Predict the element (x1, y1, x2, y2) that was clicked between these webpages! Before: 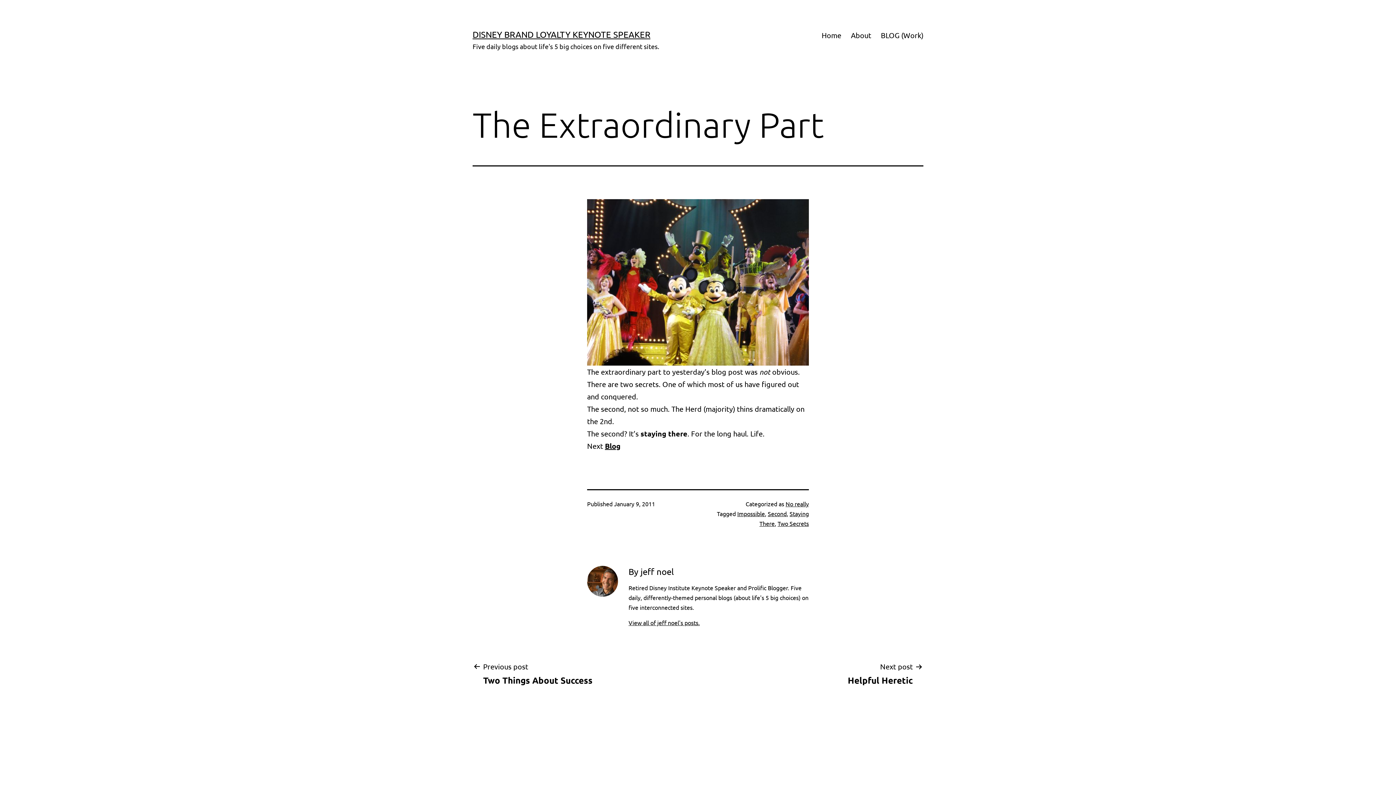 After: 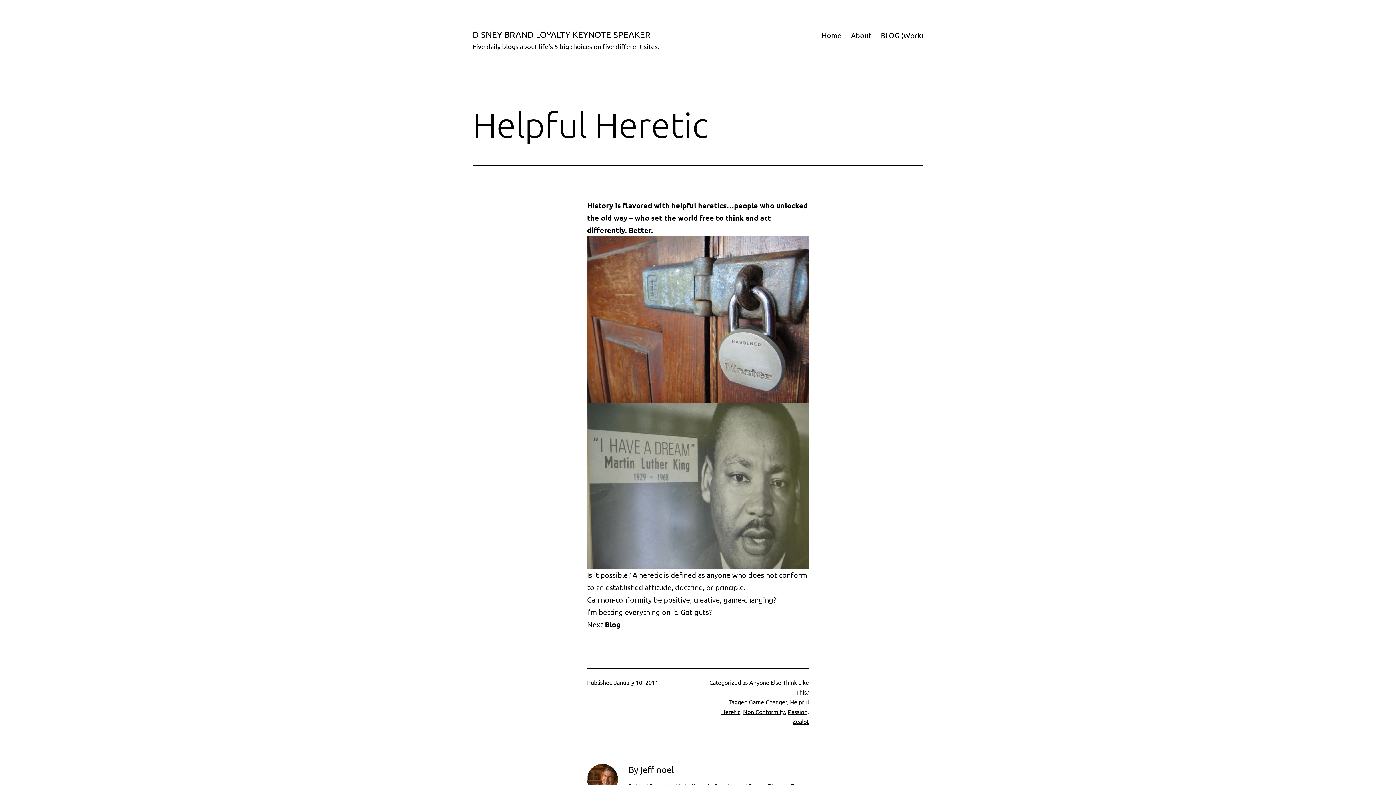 Action: label: Next post

Helpful Heretic bbox: (837, 660, 923, 686)